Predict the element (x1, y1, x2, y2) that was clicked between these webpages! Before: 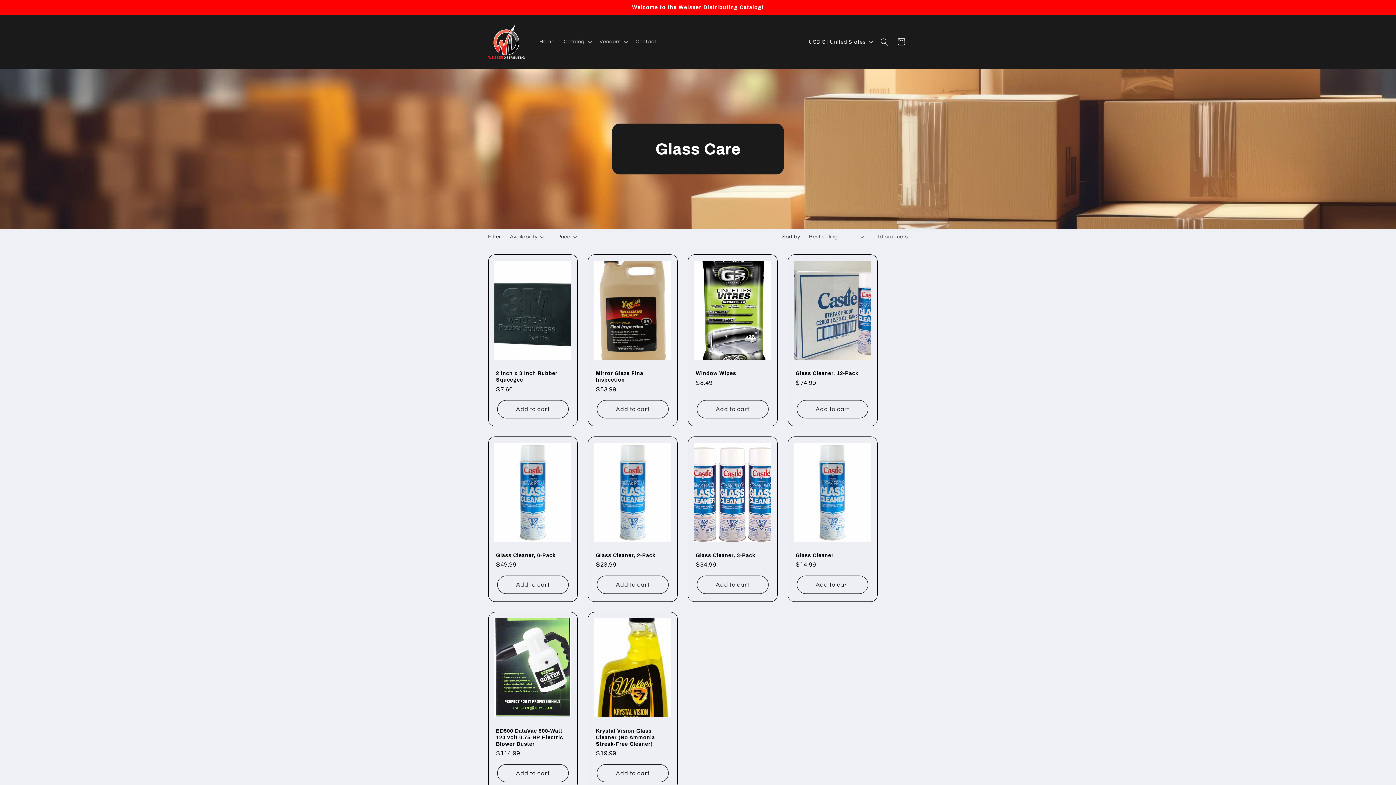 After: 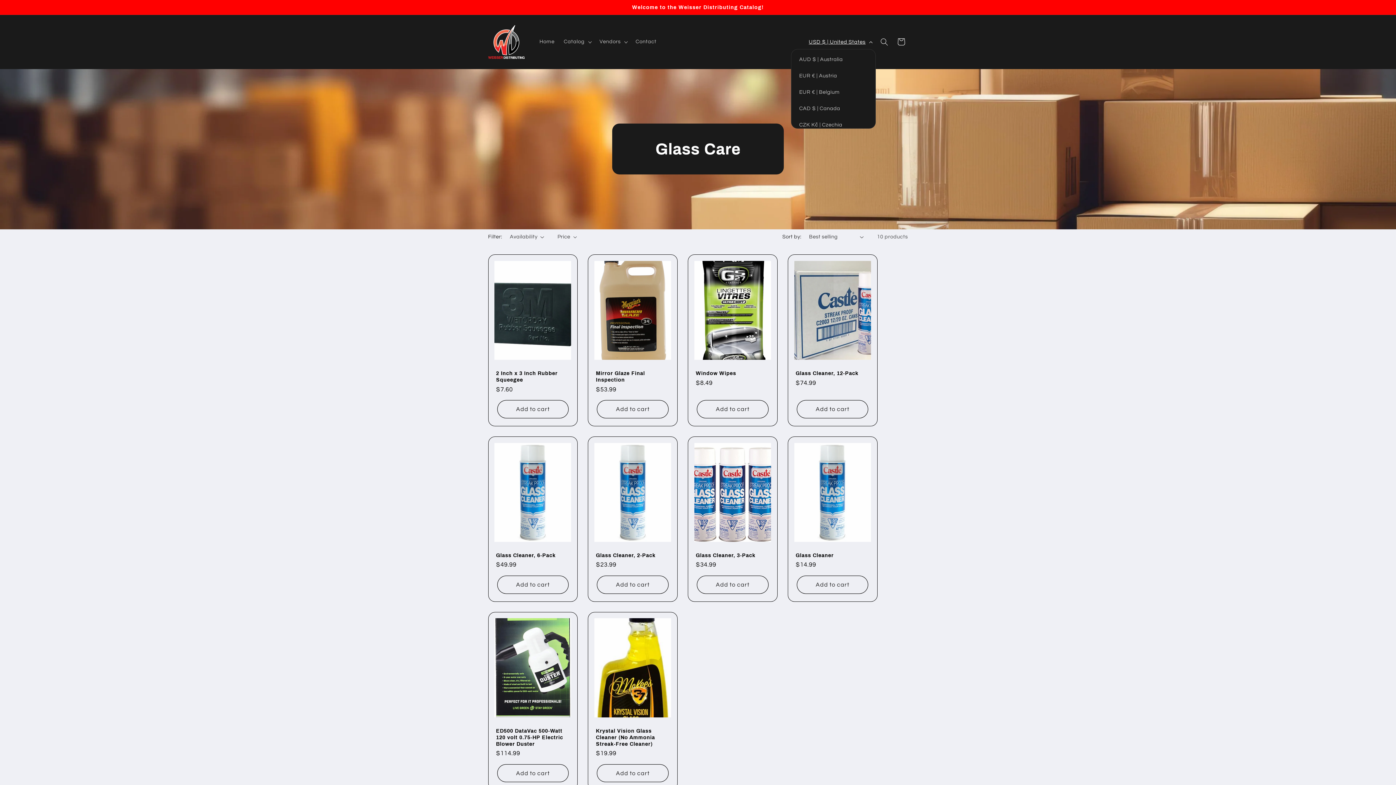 Action: bbox: (804, 34, 876, 49) label: USD $ | United States